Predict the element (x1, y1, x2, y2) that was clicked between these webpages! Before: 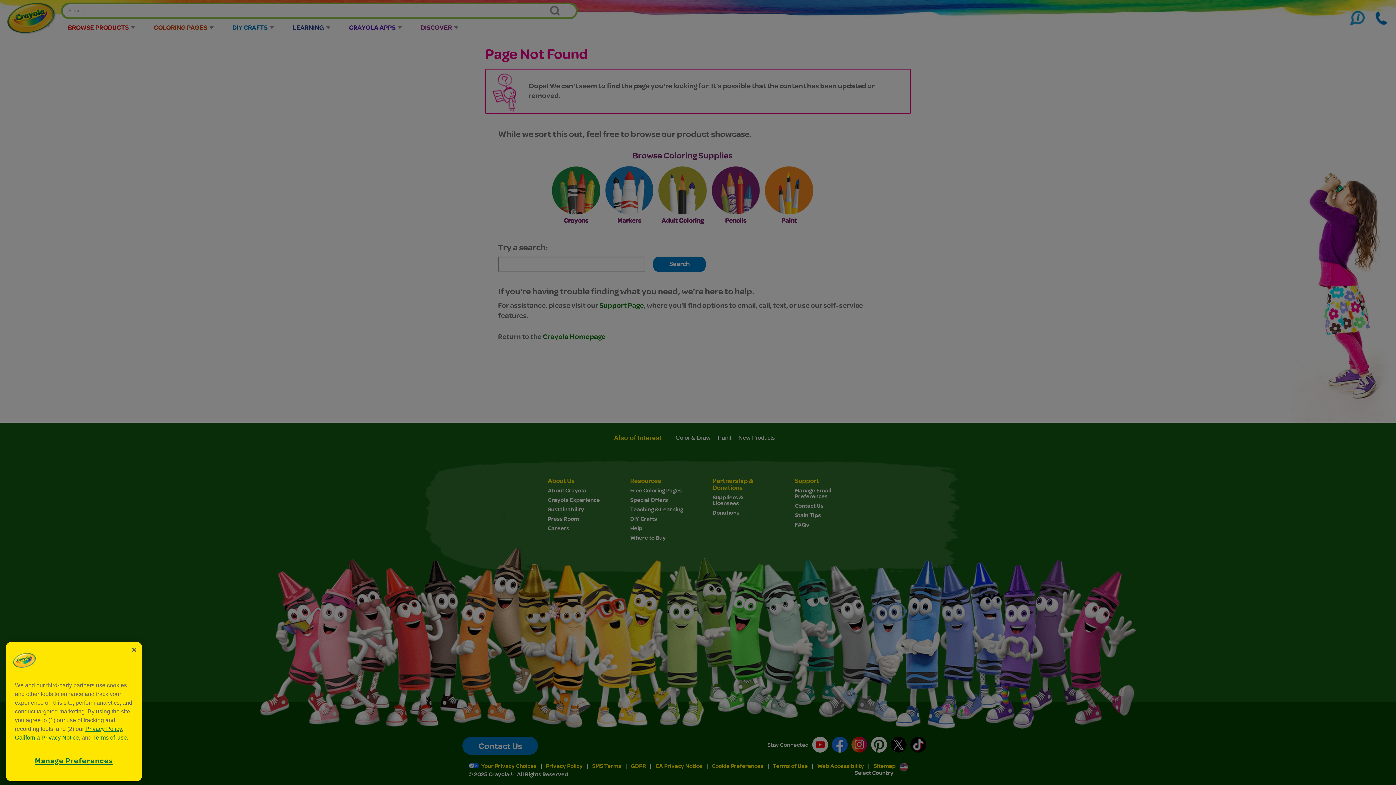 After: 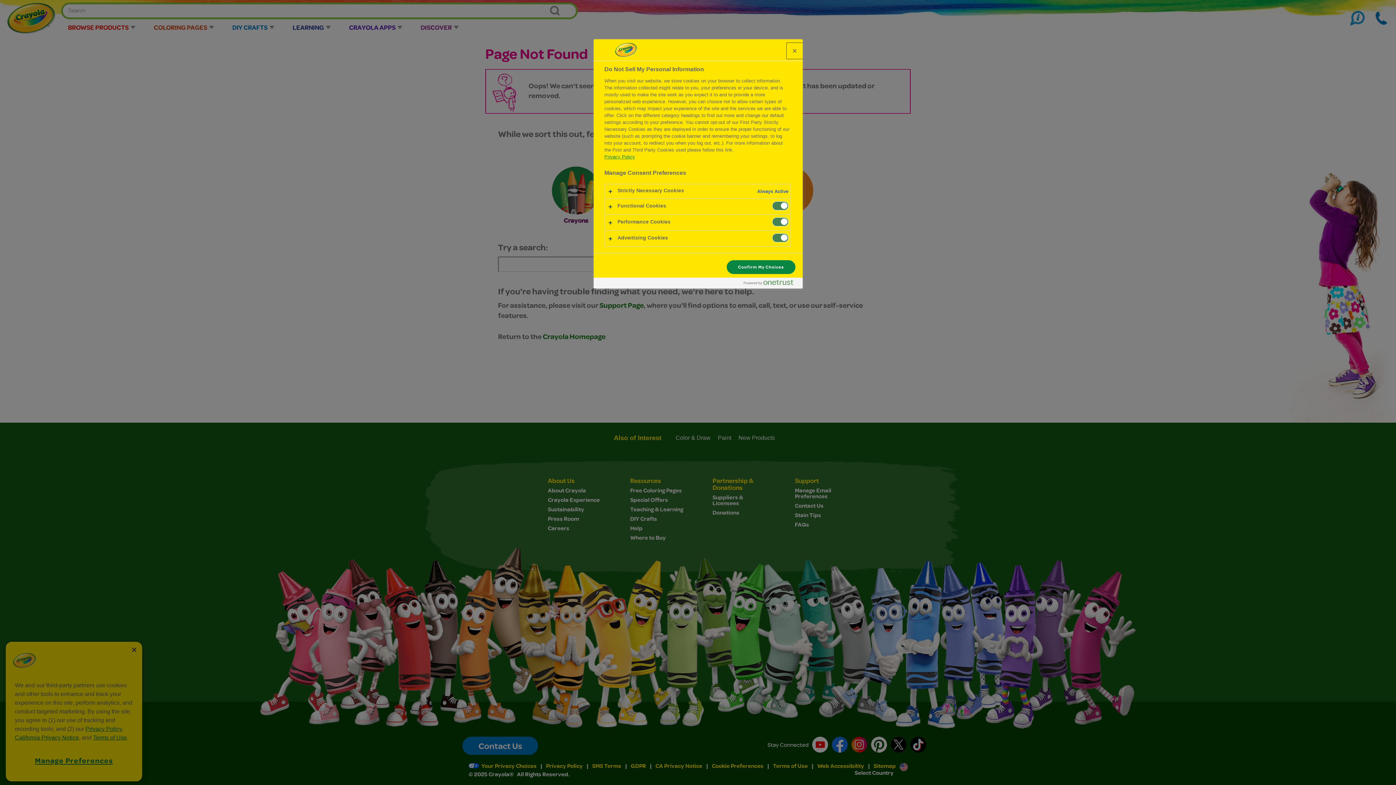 Action: label: Manage Preferences bbox: (14, 775, 133, 793)